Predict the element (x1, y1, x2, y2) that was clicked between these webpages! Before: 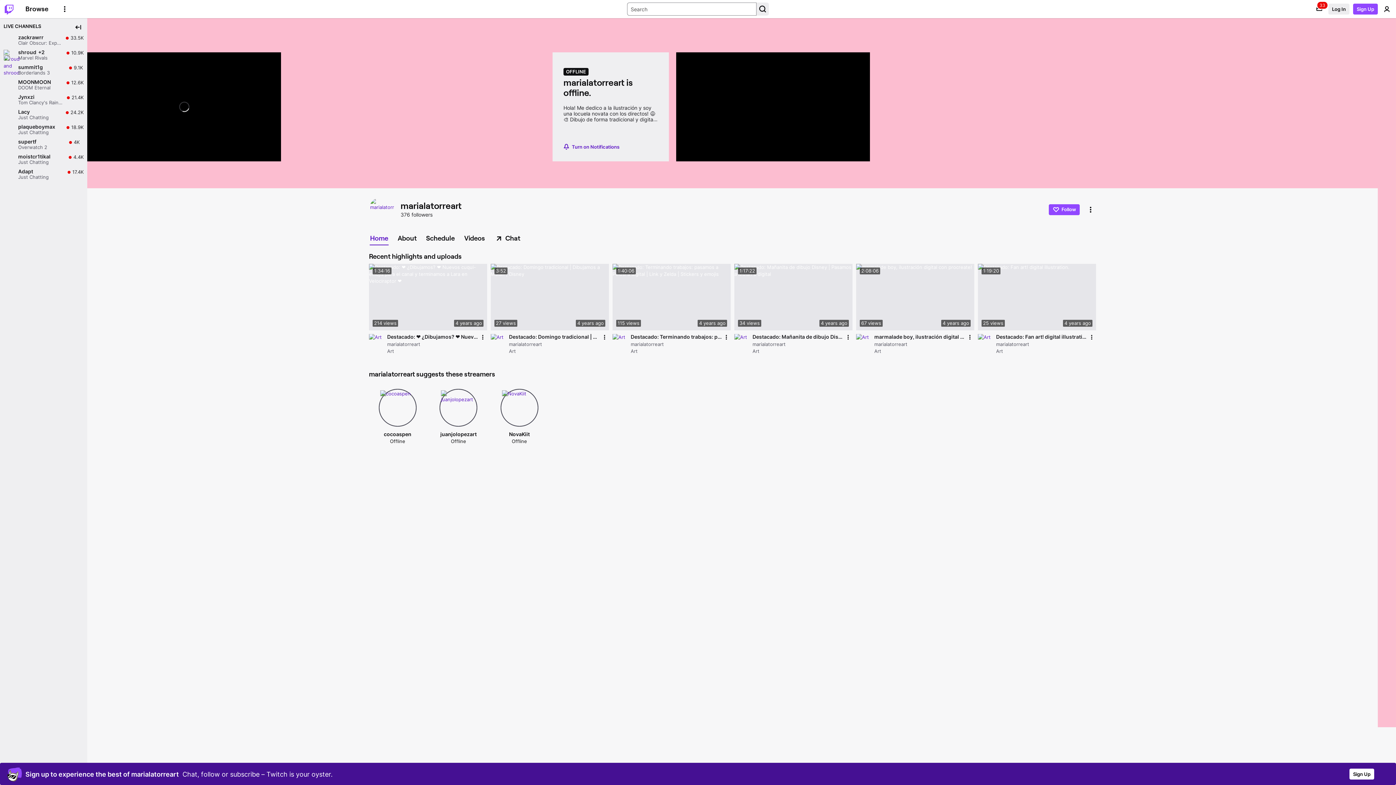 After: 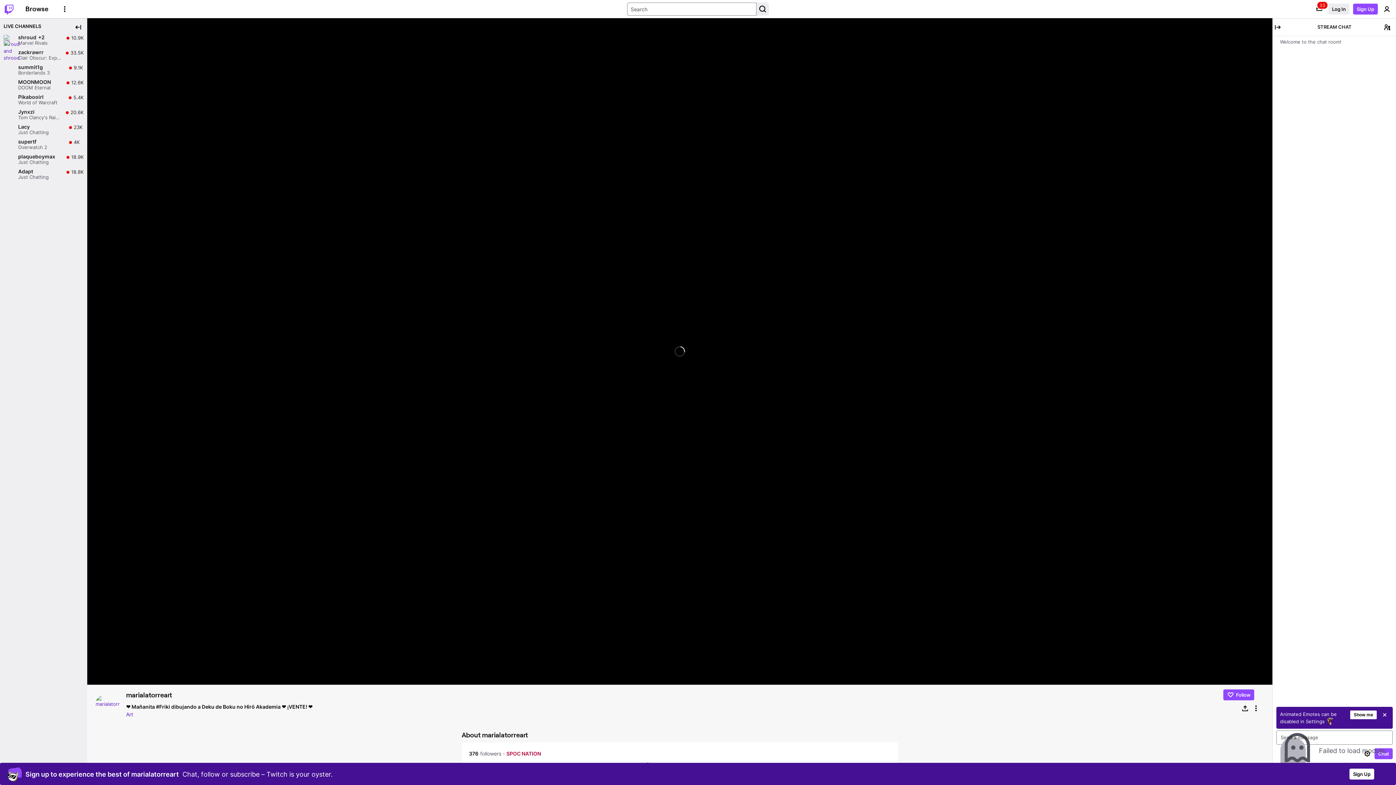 Action: bbox: (490, 232, 524, 244) label: Chat